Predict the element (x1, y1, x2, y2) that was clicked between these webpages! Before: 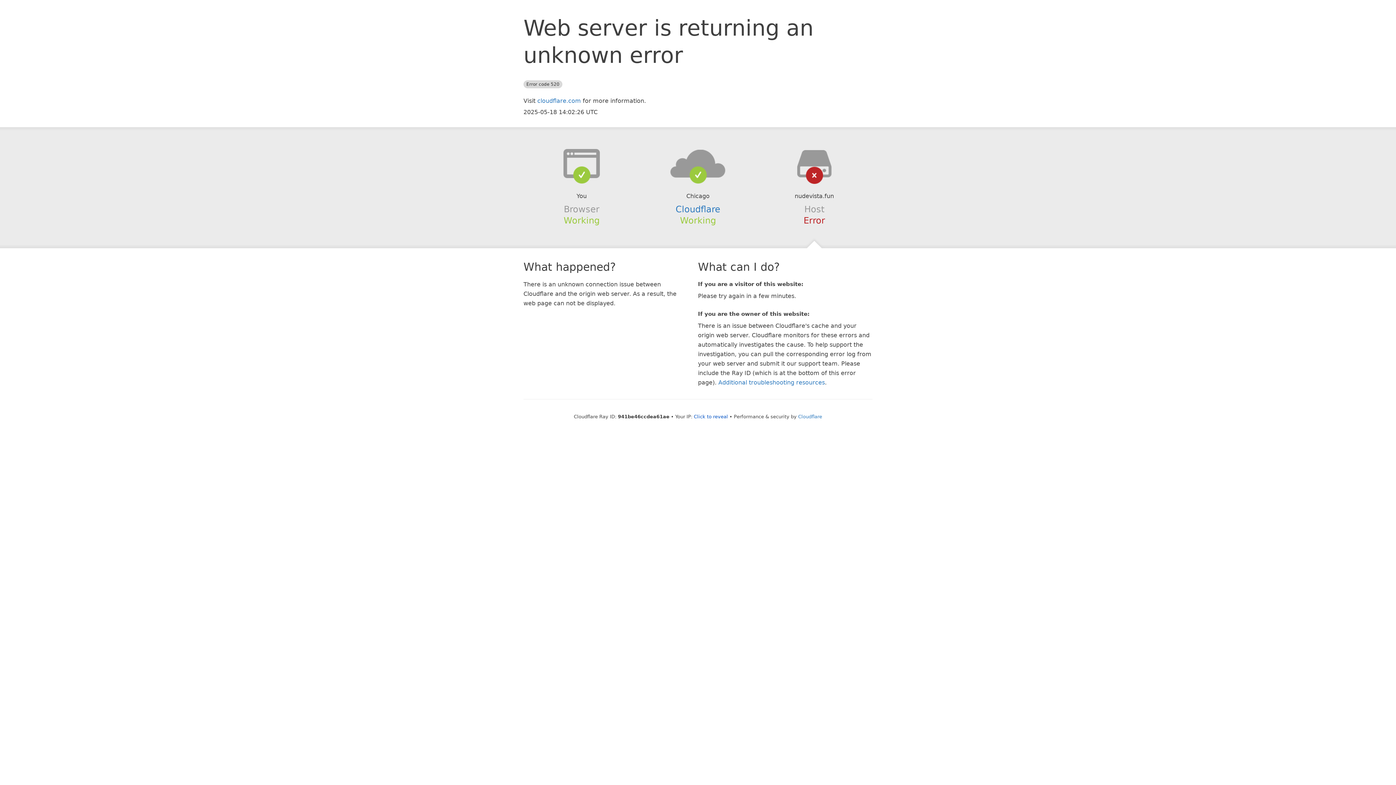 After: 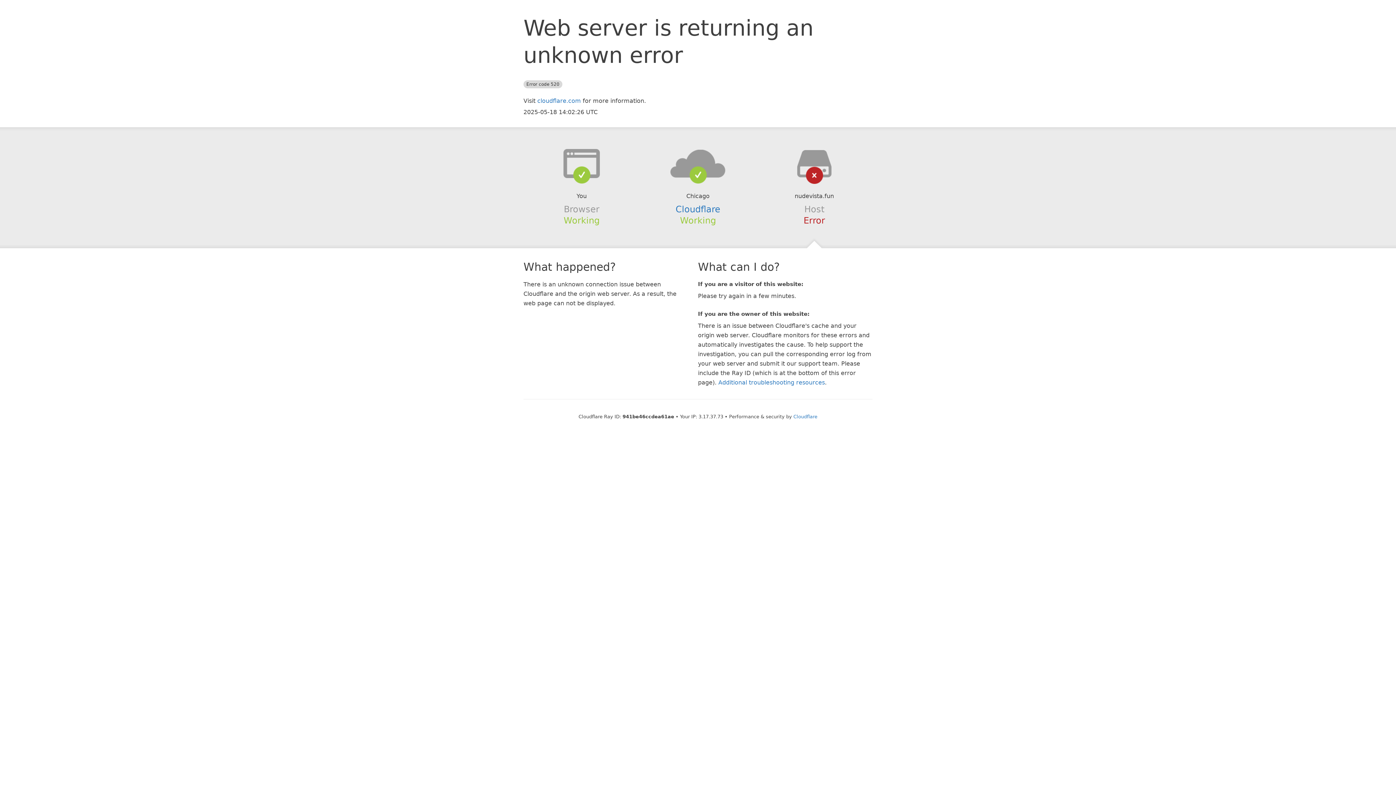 Action: label: Click to reveal bbox: (694, 414, 728, 419)